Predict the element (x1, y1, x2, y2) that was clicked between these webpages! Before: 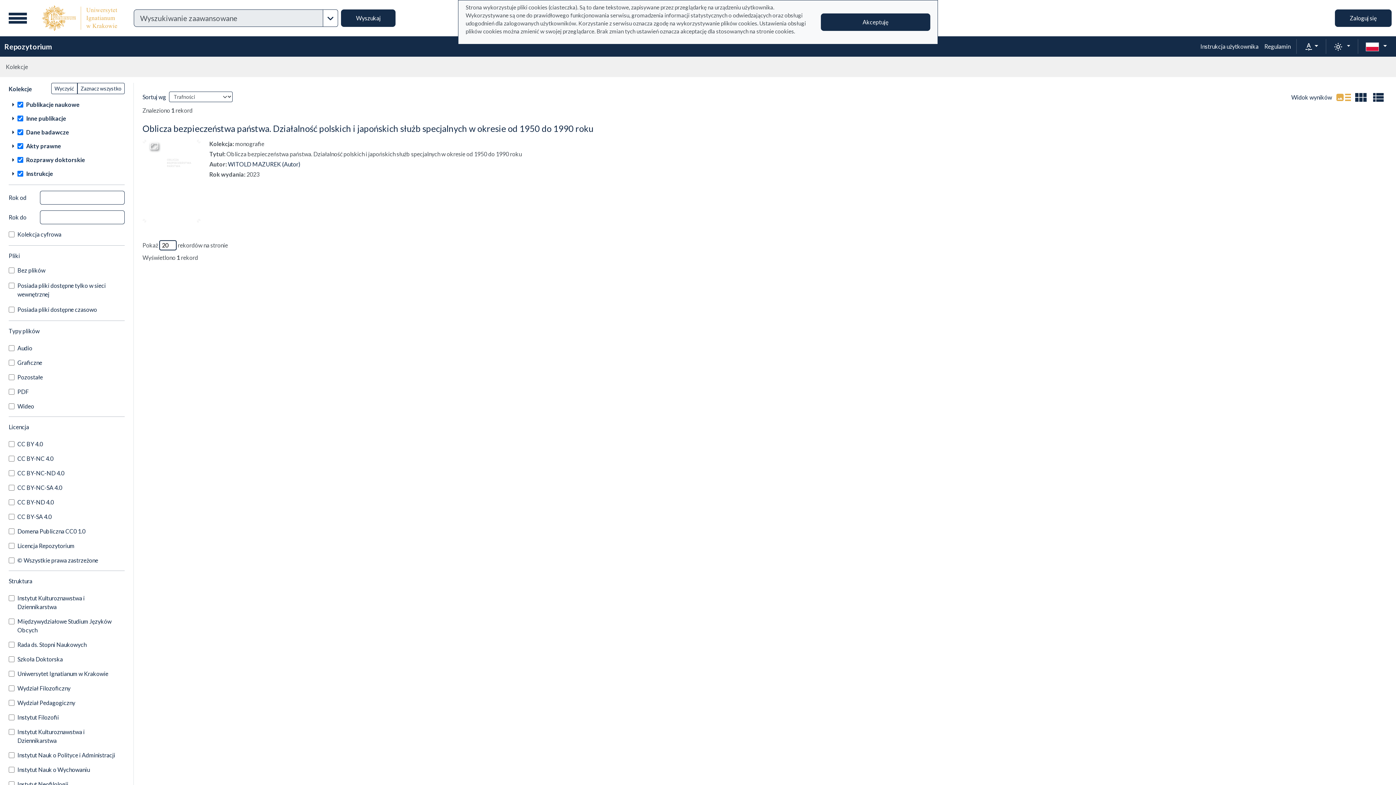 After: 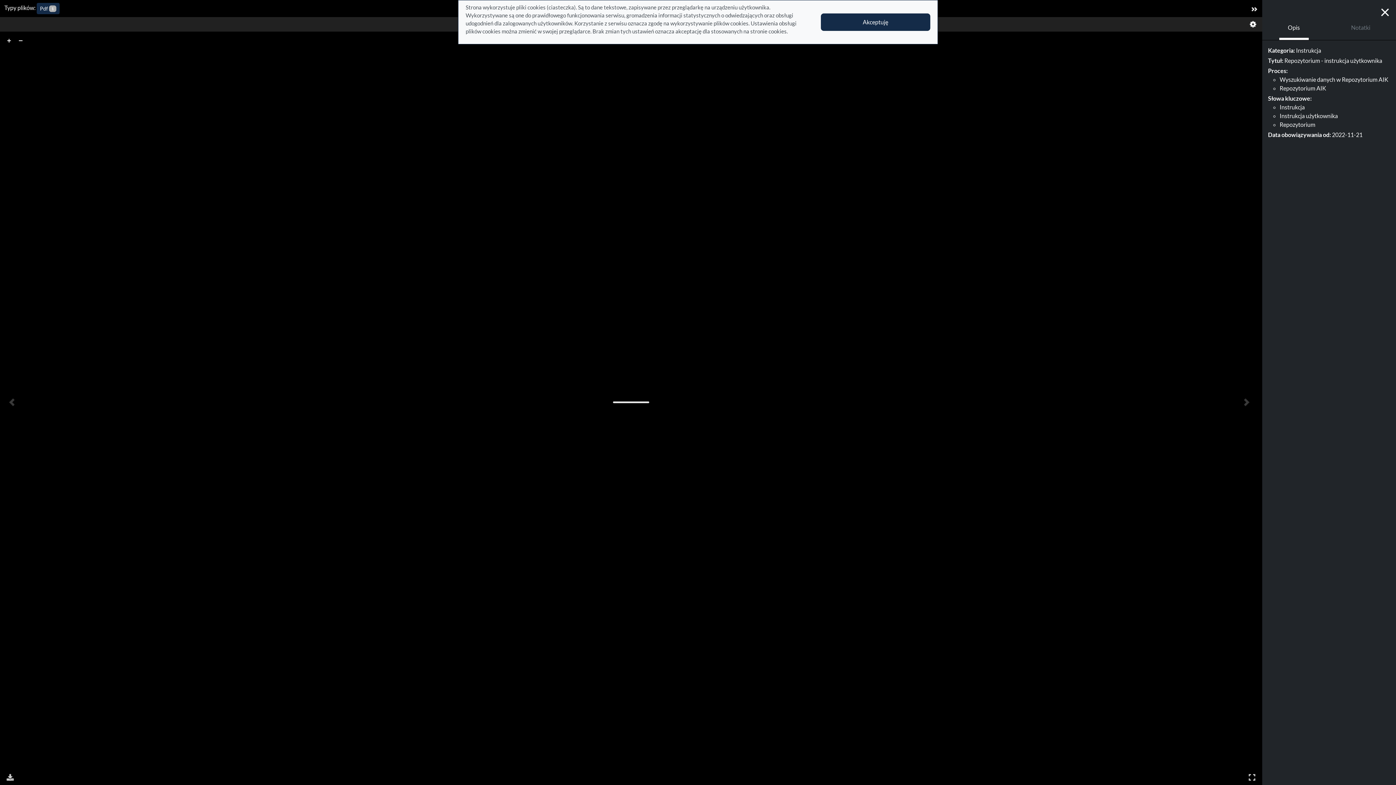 Action: label: Instrukcja użytkownika bbox: (1197, 39, 1261, 53)